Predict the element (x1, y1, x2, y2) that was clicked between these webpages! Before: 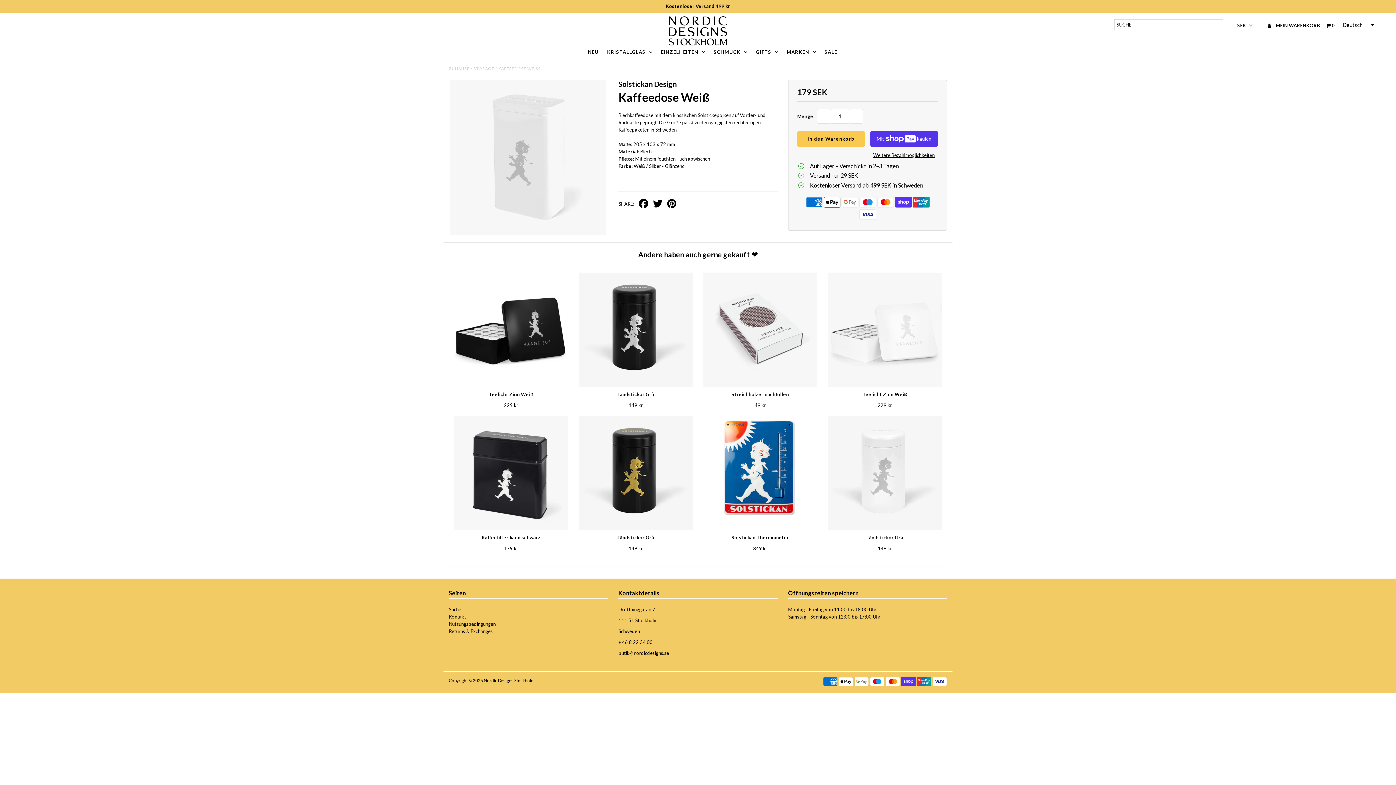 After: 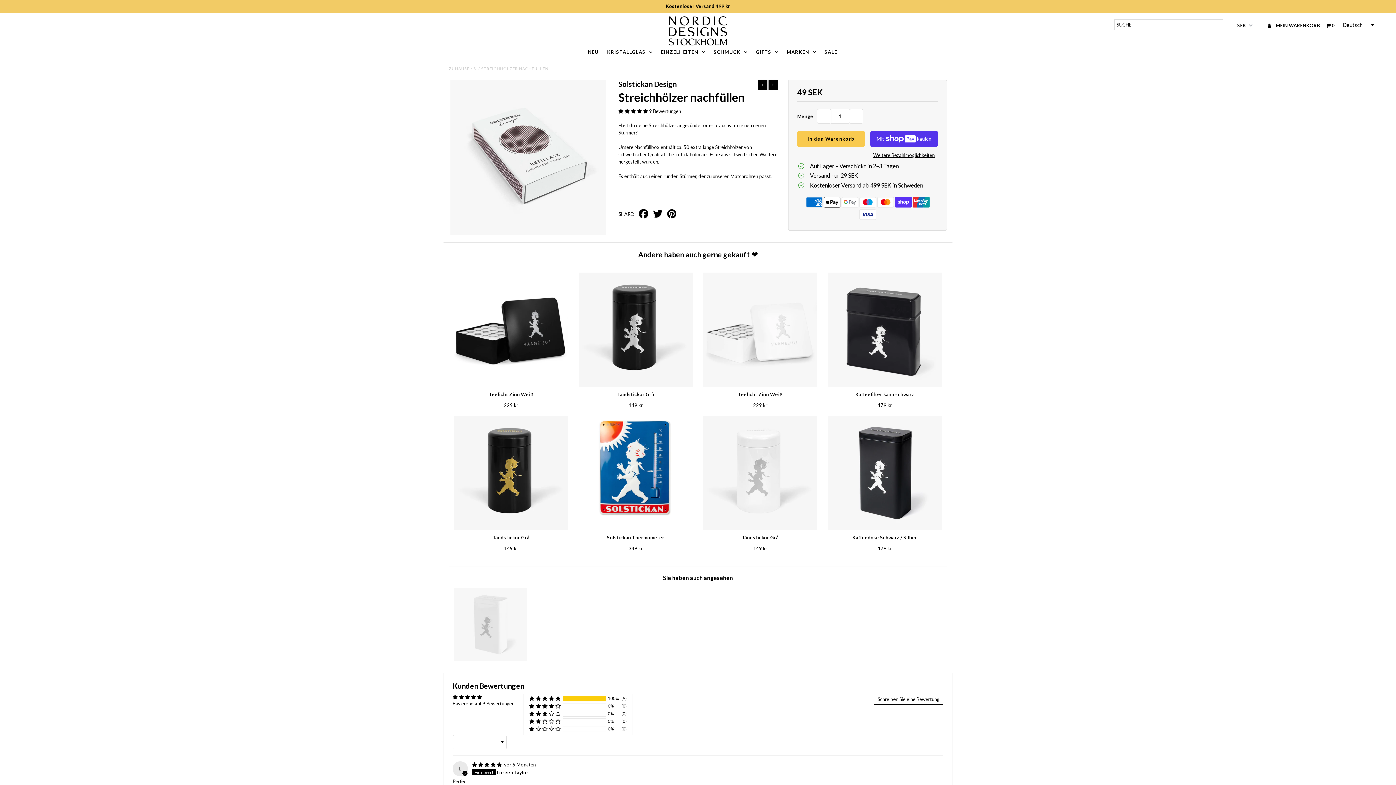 Action: label: Streichhölzer nachfüllen

49 kr bbox: (703, 272, 817, 408)